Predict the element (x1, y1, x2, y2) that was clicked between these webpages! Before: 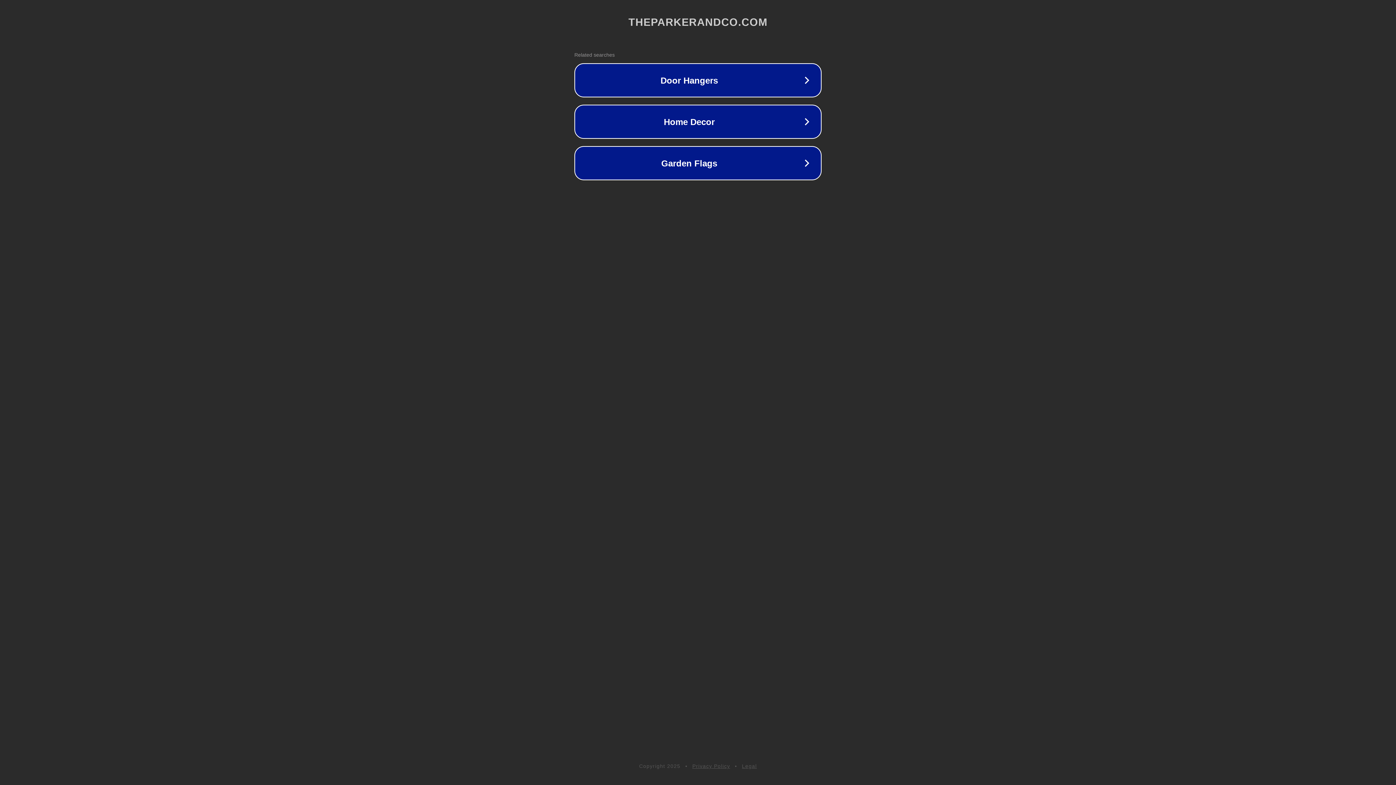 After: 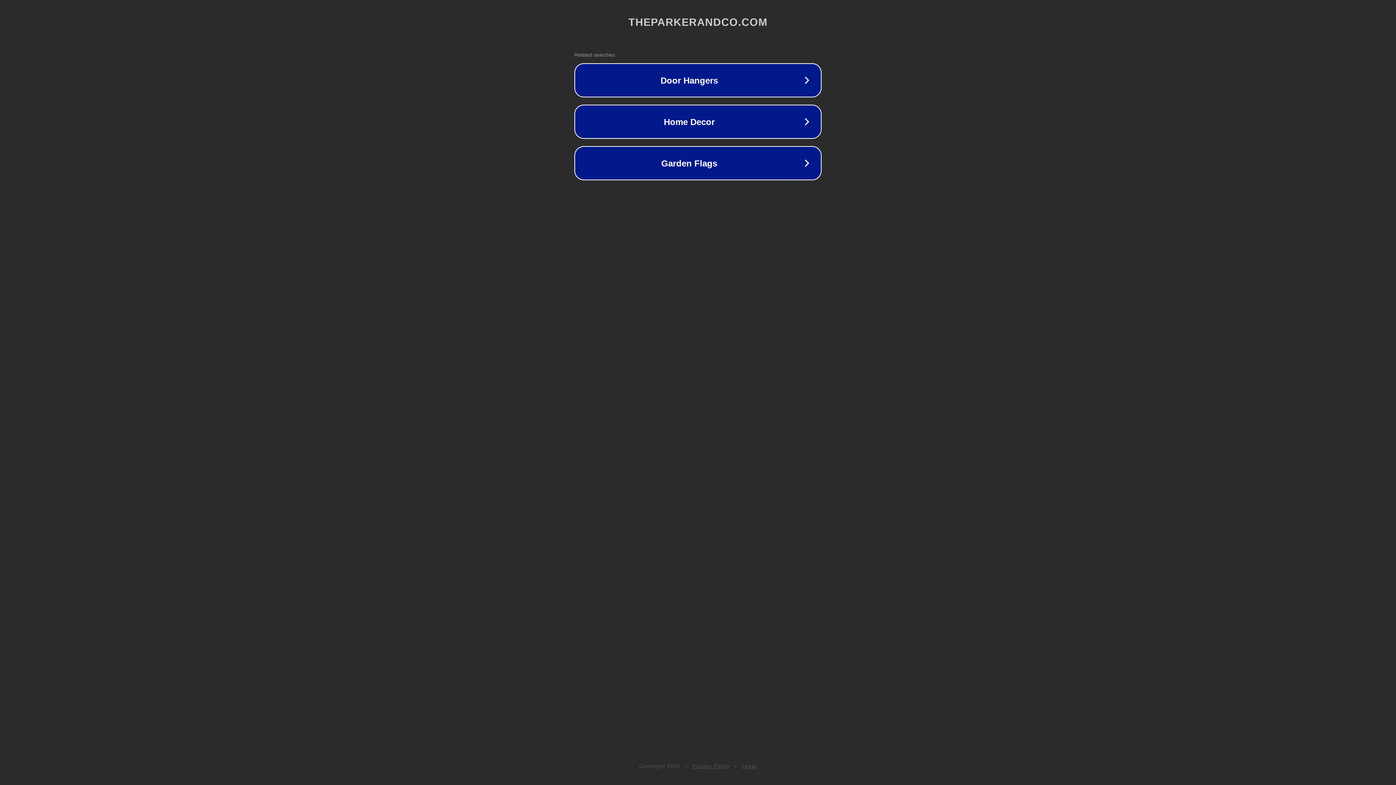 Action: label: Legal bbox: (742, 763, 757, 769)